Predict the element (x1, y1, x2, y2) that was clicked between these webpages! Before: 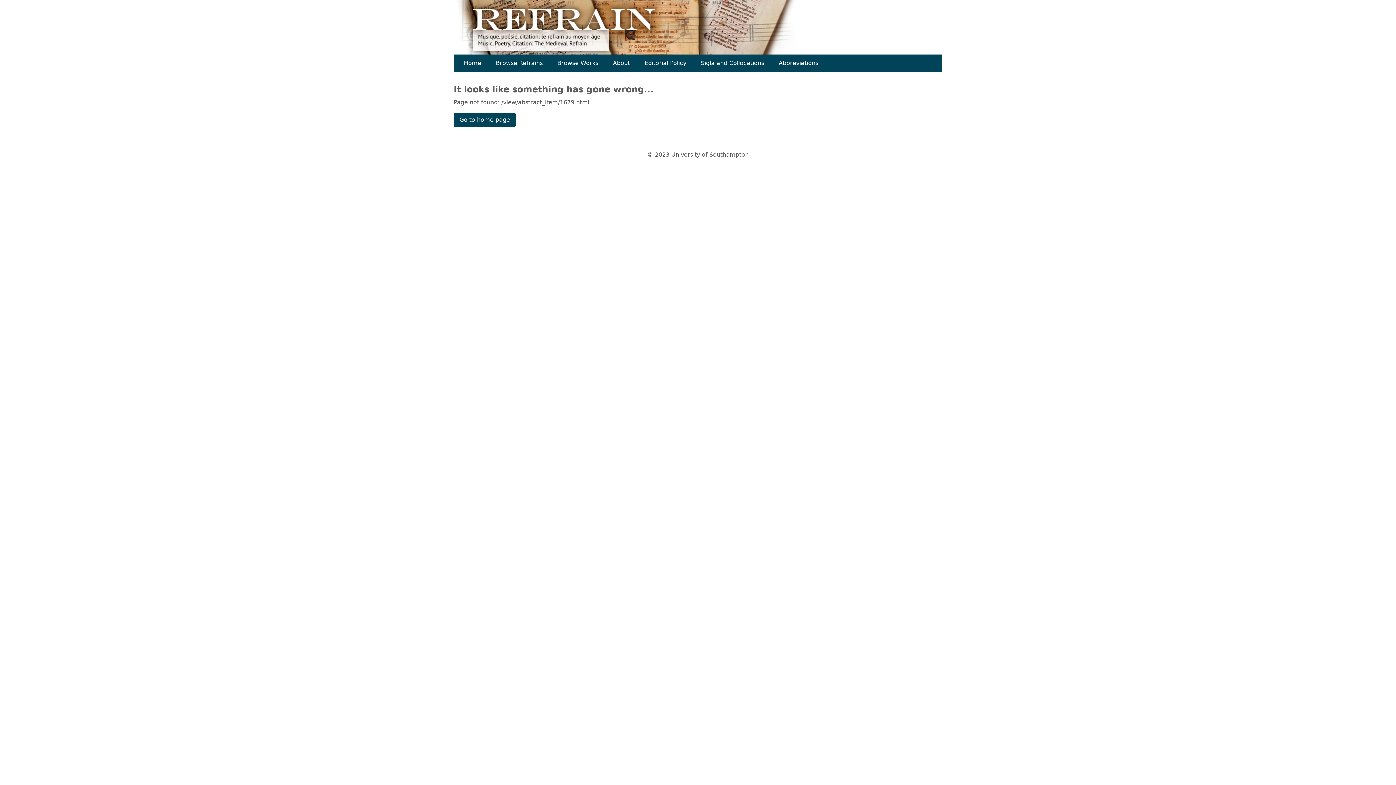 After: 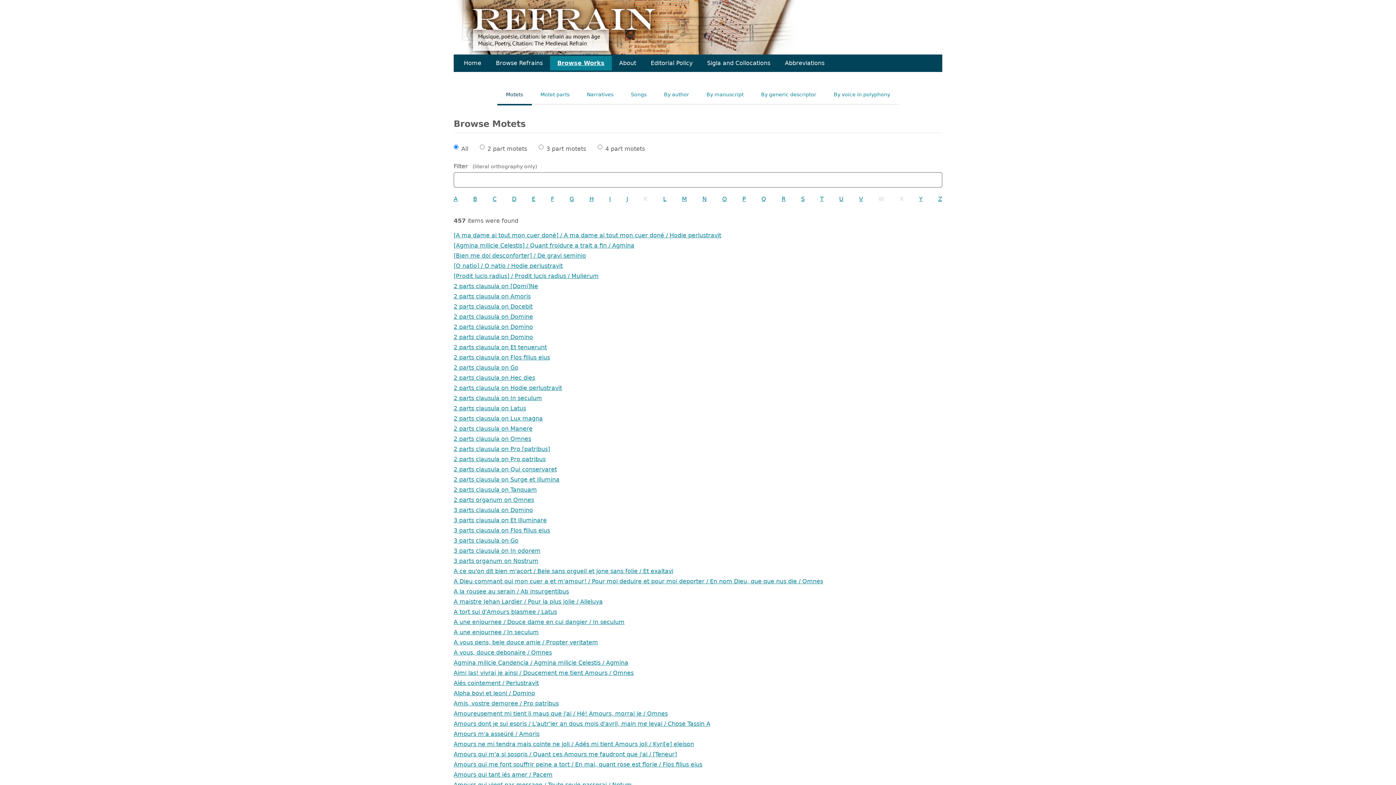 Action: label: Works bbox: (550, 56, 605, 70)